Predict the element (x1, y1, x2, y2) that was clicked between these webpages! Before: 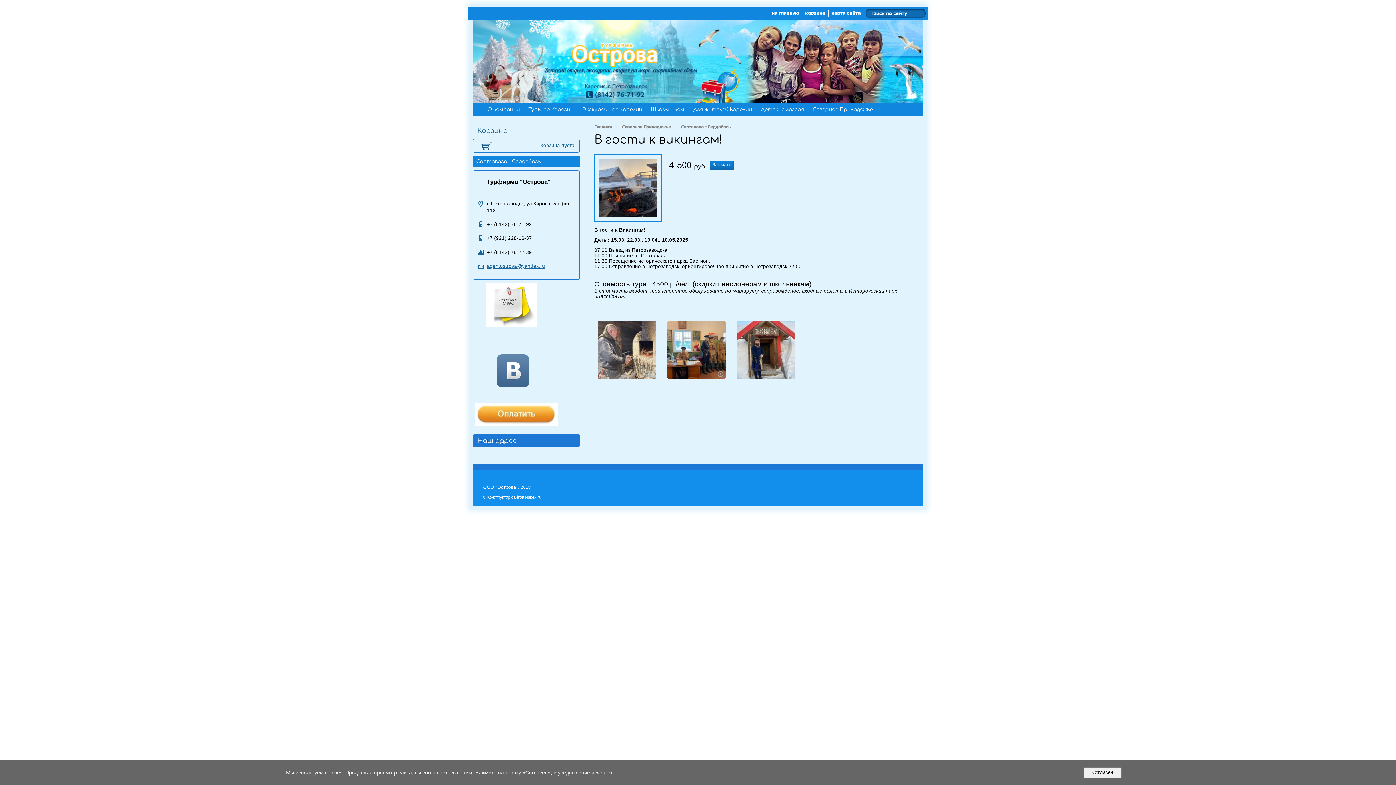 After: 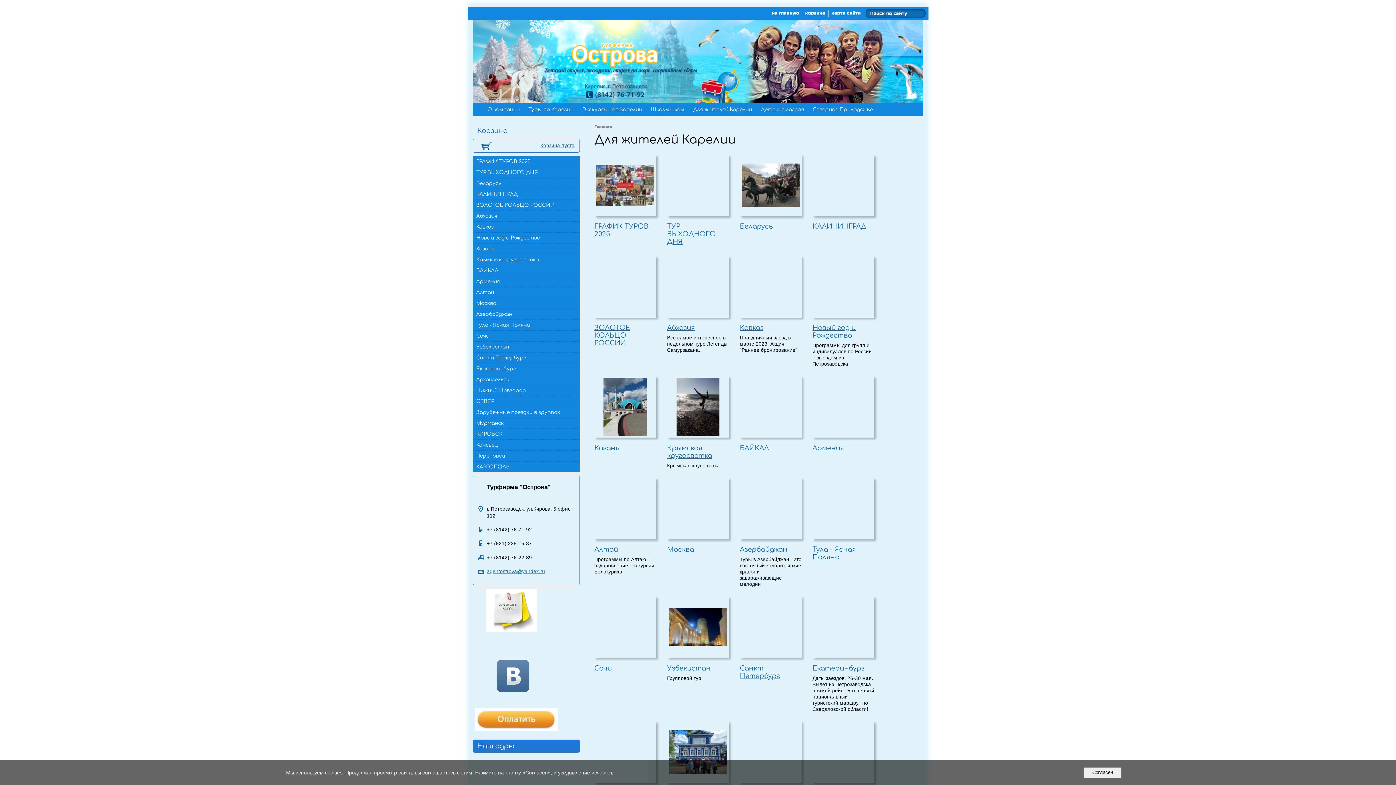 Action: bbox: (693, 106, 752, 112) label: Для жителей Карелии